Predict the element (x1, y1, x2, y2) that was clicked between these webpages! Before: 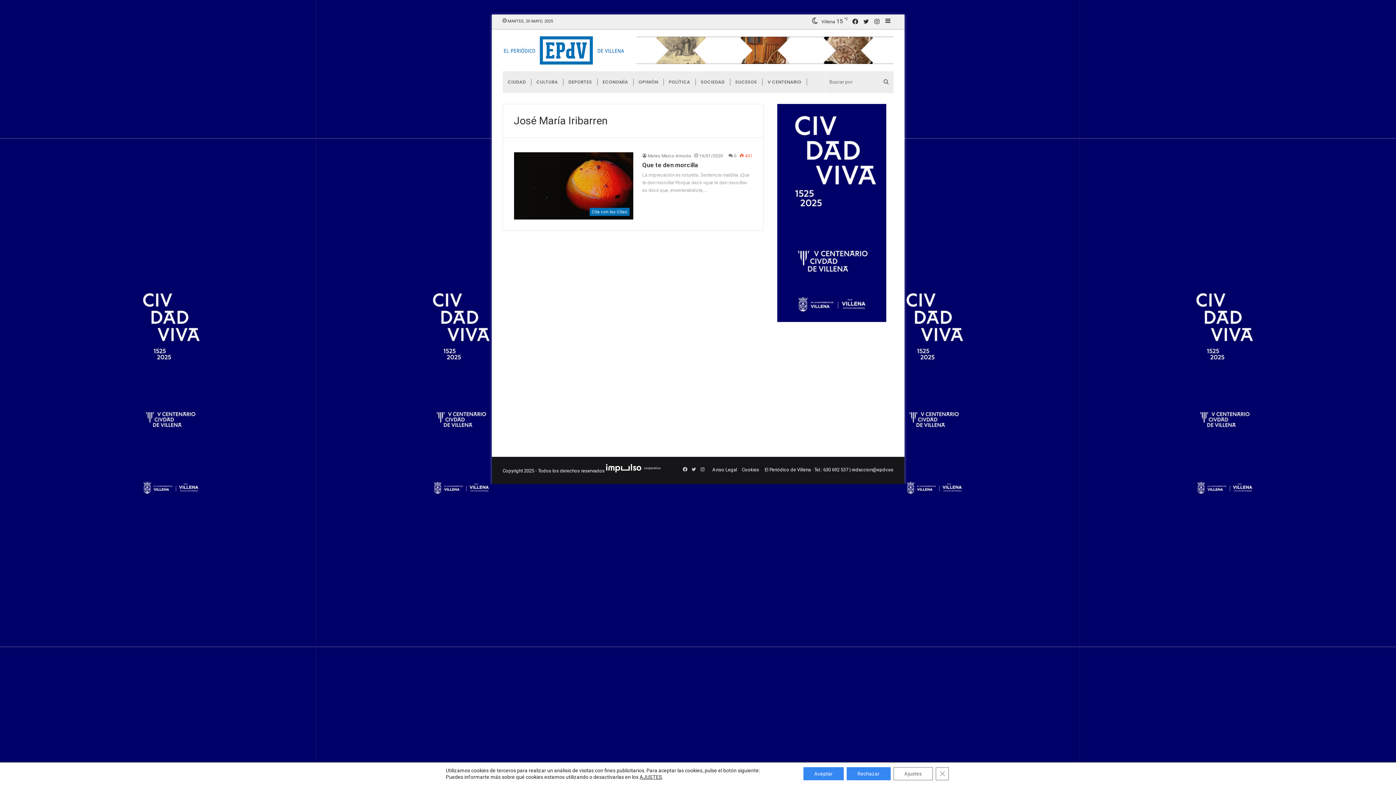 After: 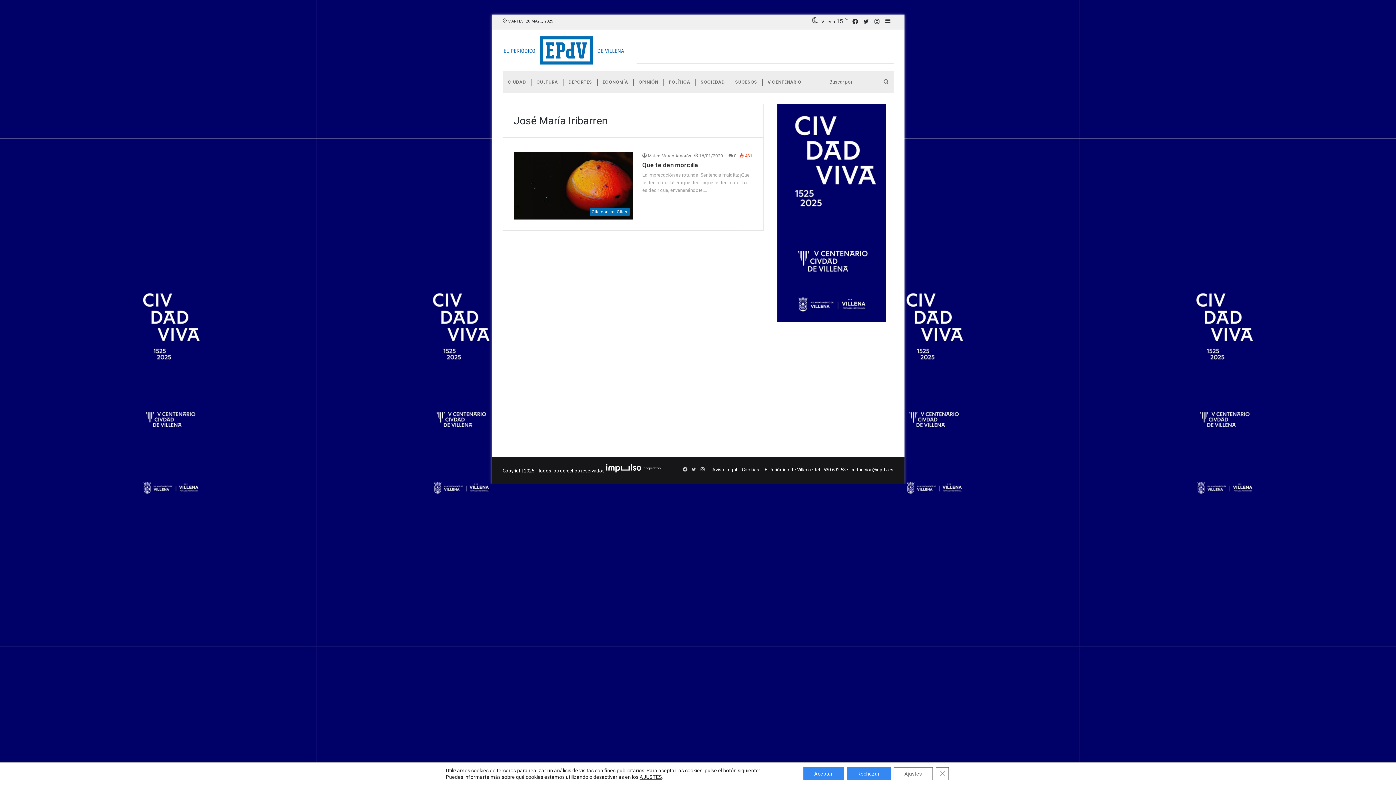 Action: bbox: (606, 468, 660, 473)